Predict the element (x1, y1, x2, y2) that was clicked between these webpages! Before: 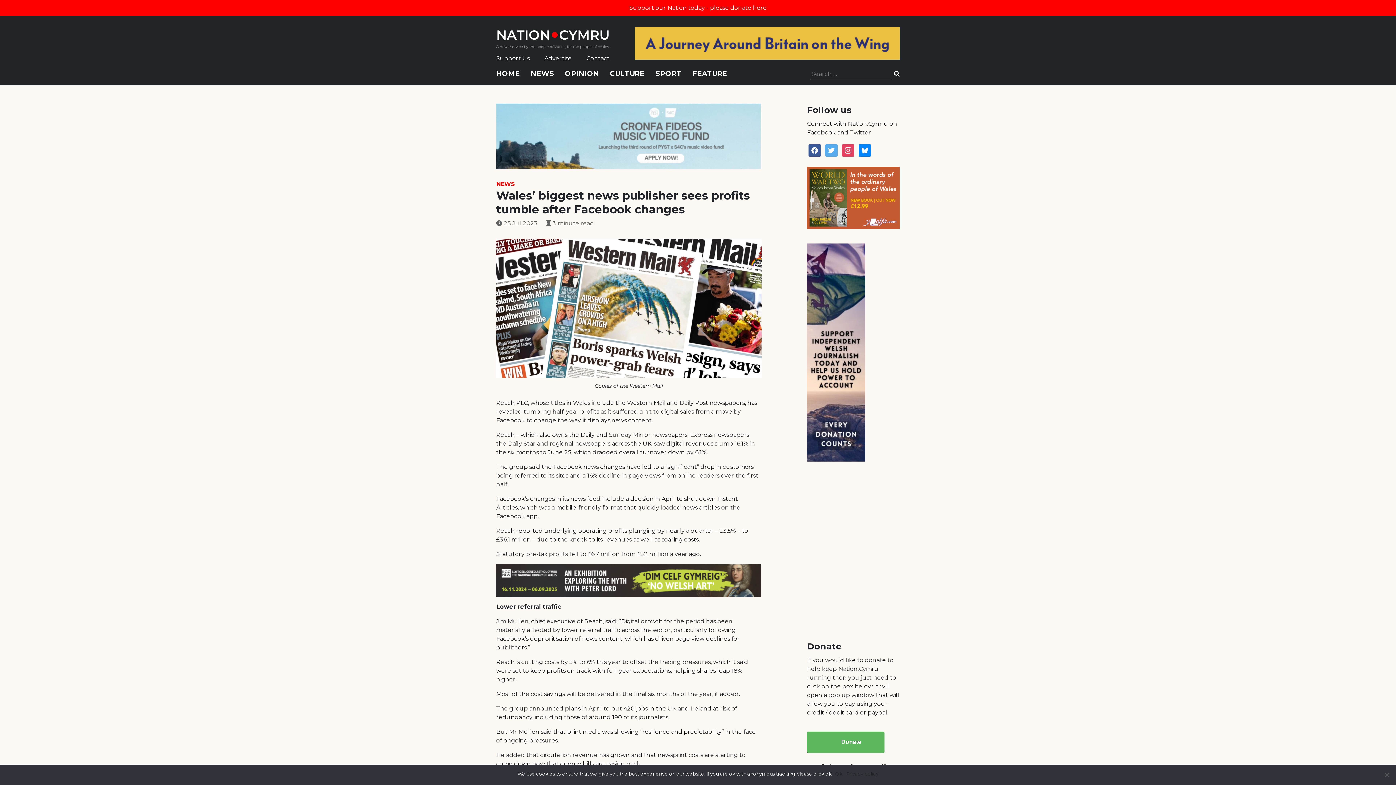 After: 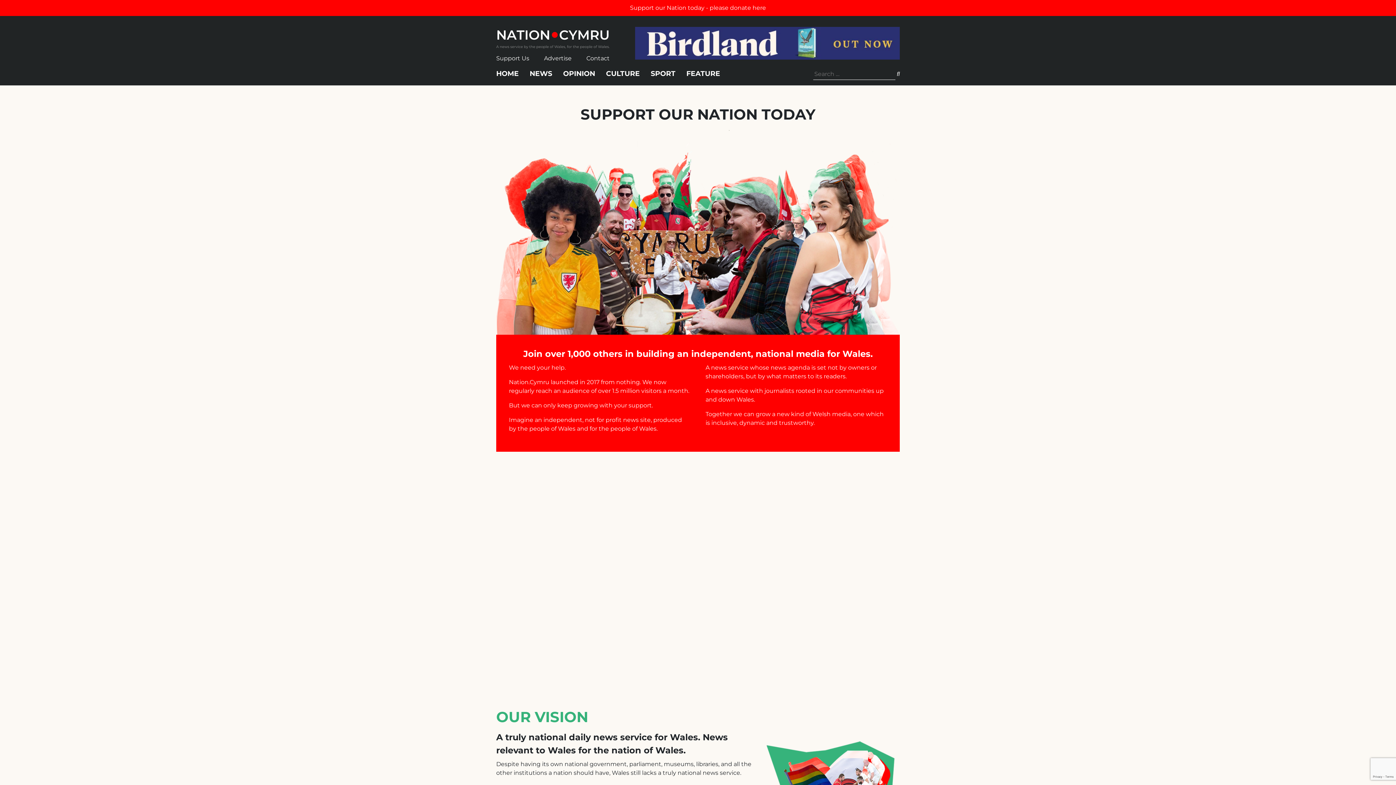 Action: bbox: (496, 54, 529, 61) label: Support Us